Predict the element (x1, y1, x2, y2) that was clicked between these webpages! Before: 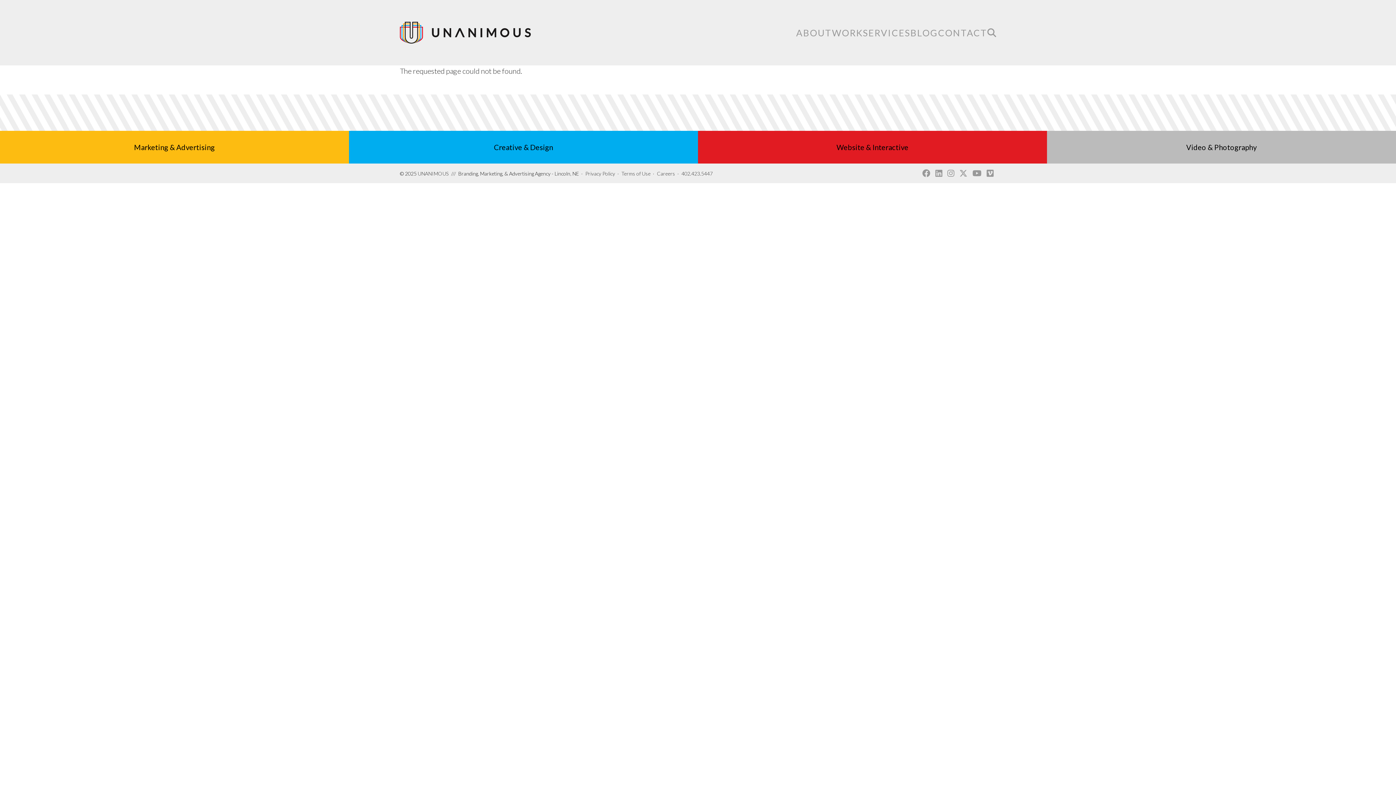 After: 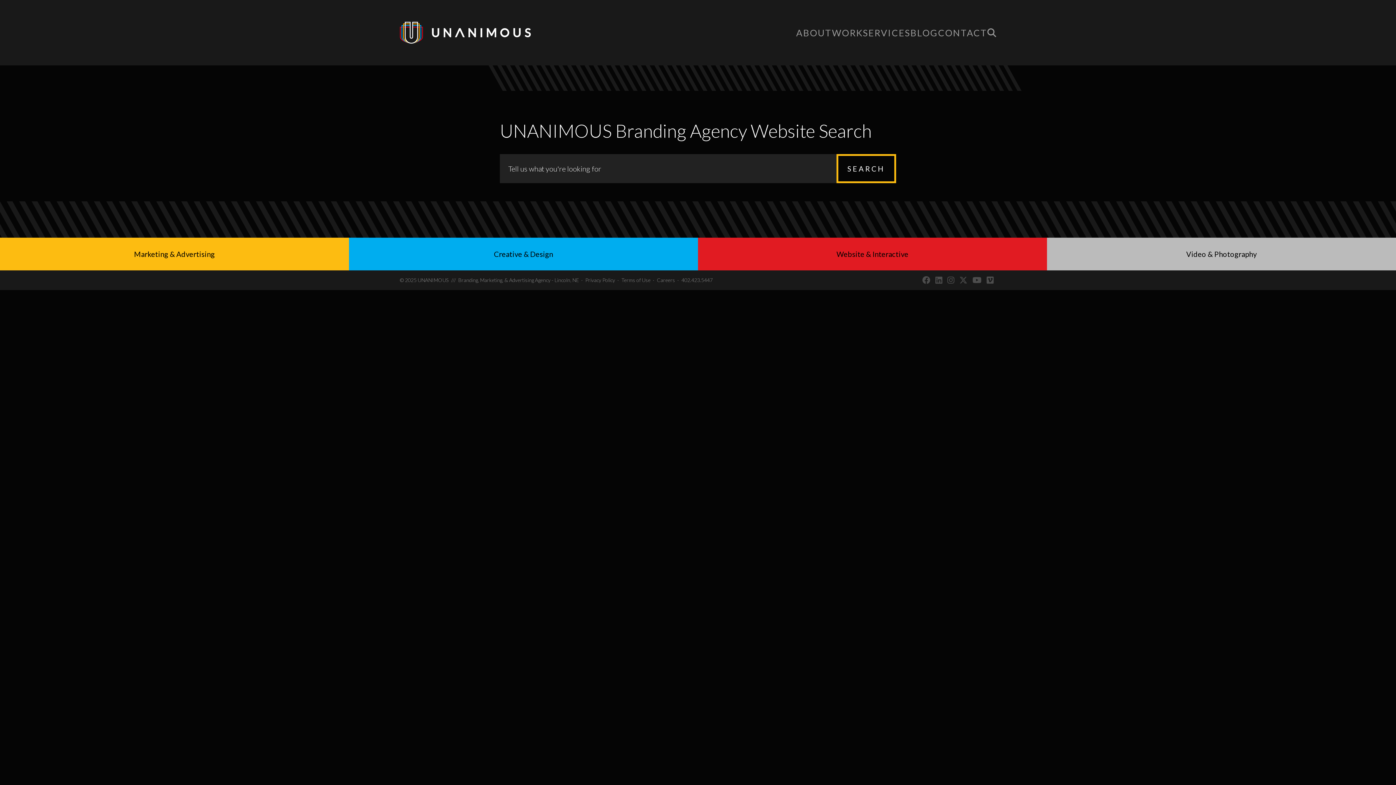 Action: bbox: (987, 28, 996, 37) label: SEARCH